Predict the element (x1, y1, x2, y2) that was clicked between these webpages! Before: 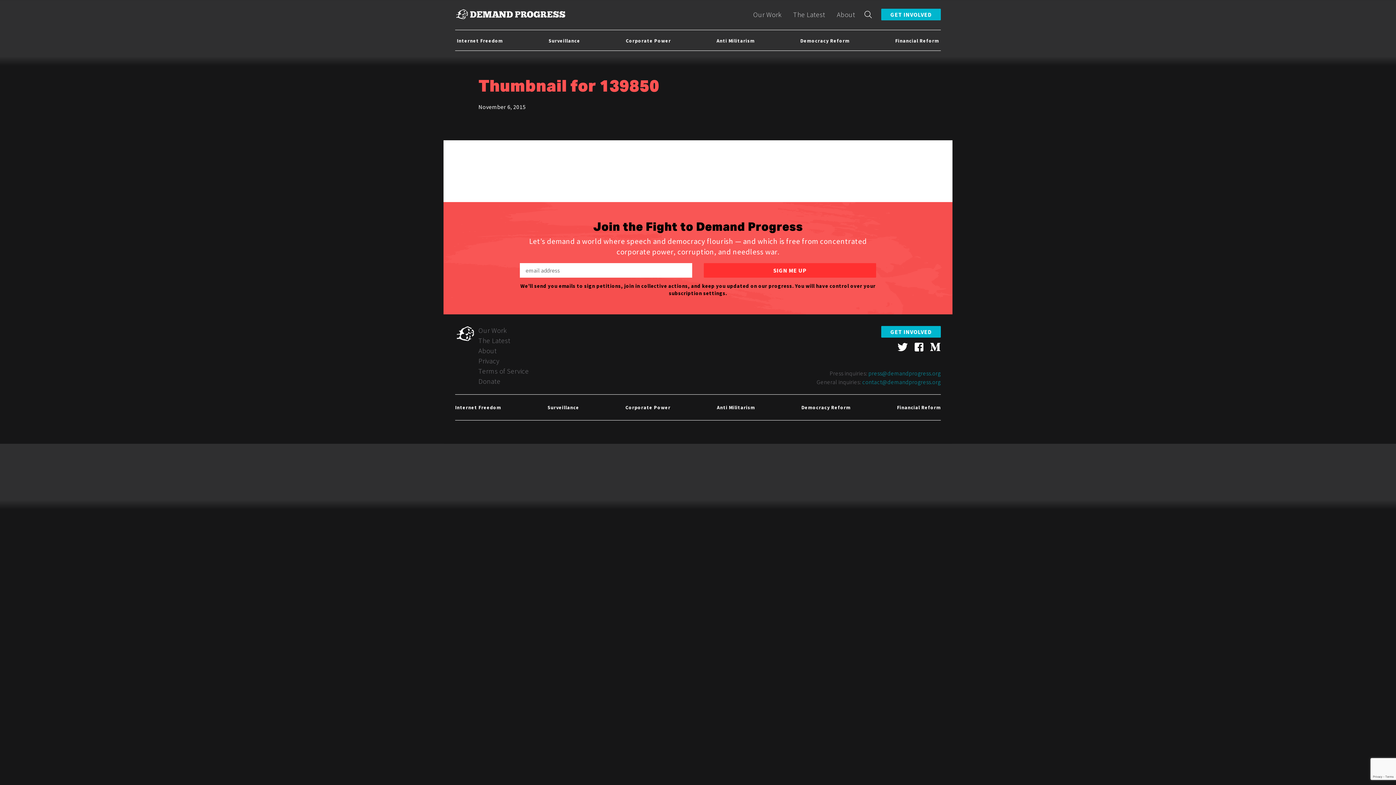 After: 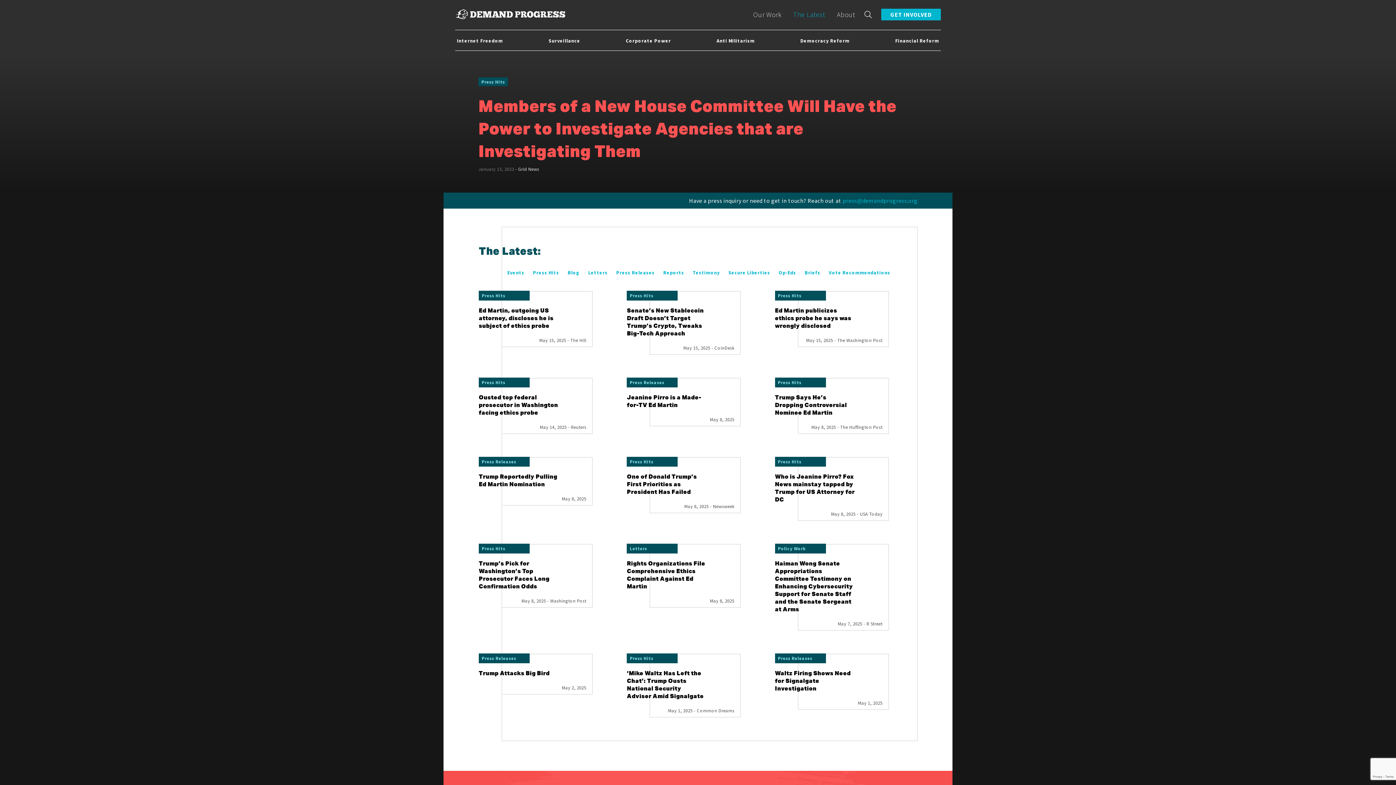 Action: bbox: (787, 8, 831, 20) label: The Latest